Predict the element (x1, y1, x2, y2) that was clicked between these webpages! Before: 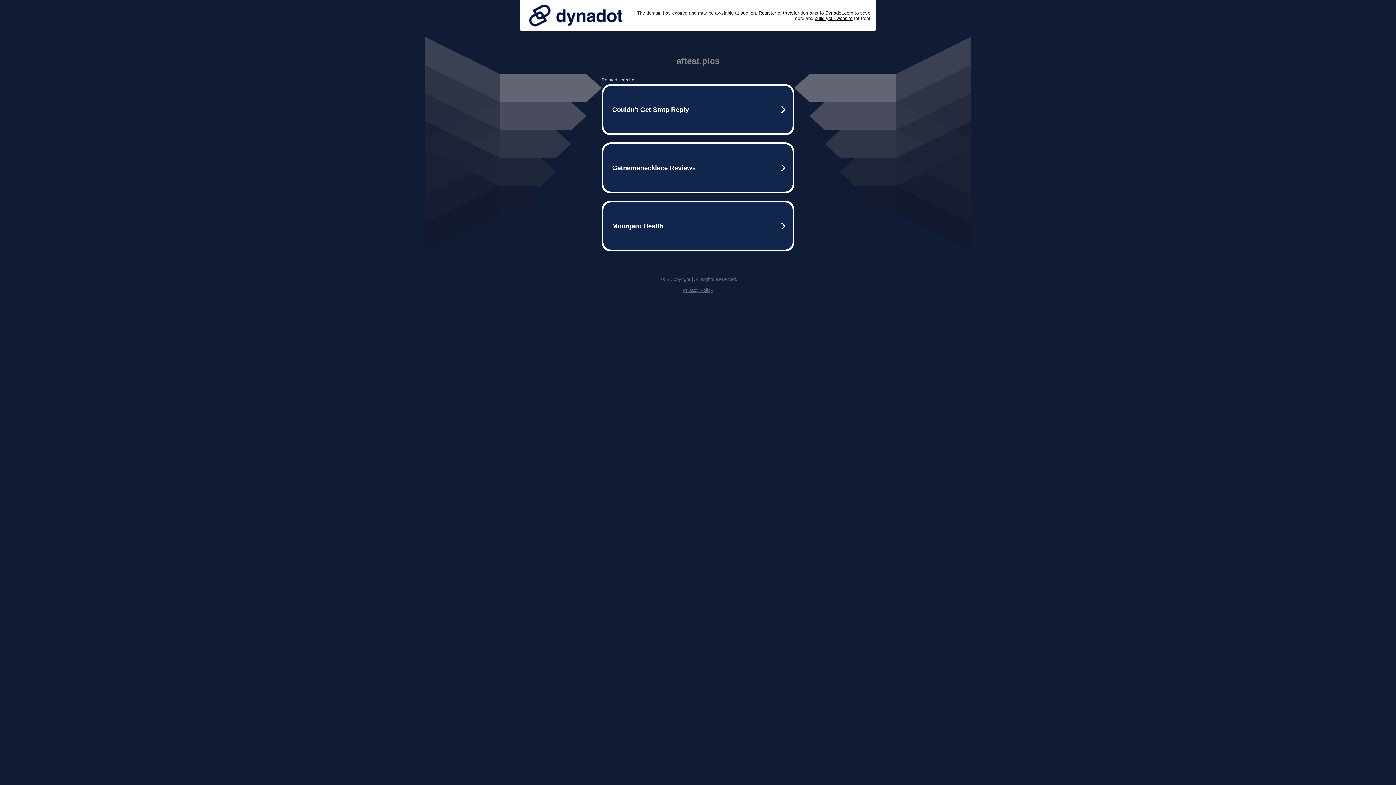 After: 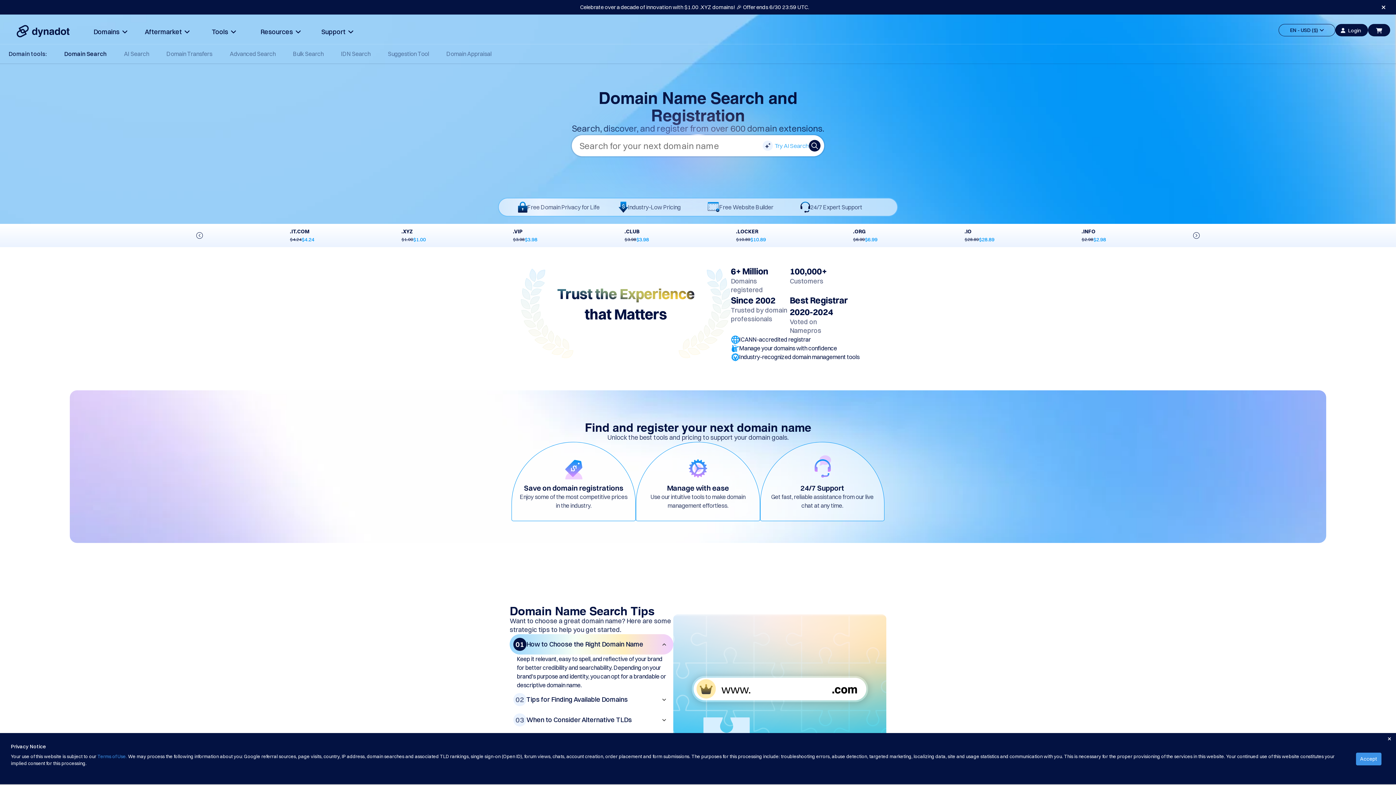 Action: bbox: (758, 10, 776, 15) label: Register